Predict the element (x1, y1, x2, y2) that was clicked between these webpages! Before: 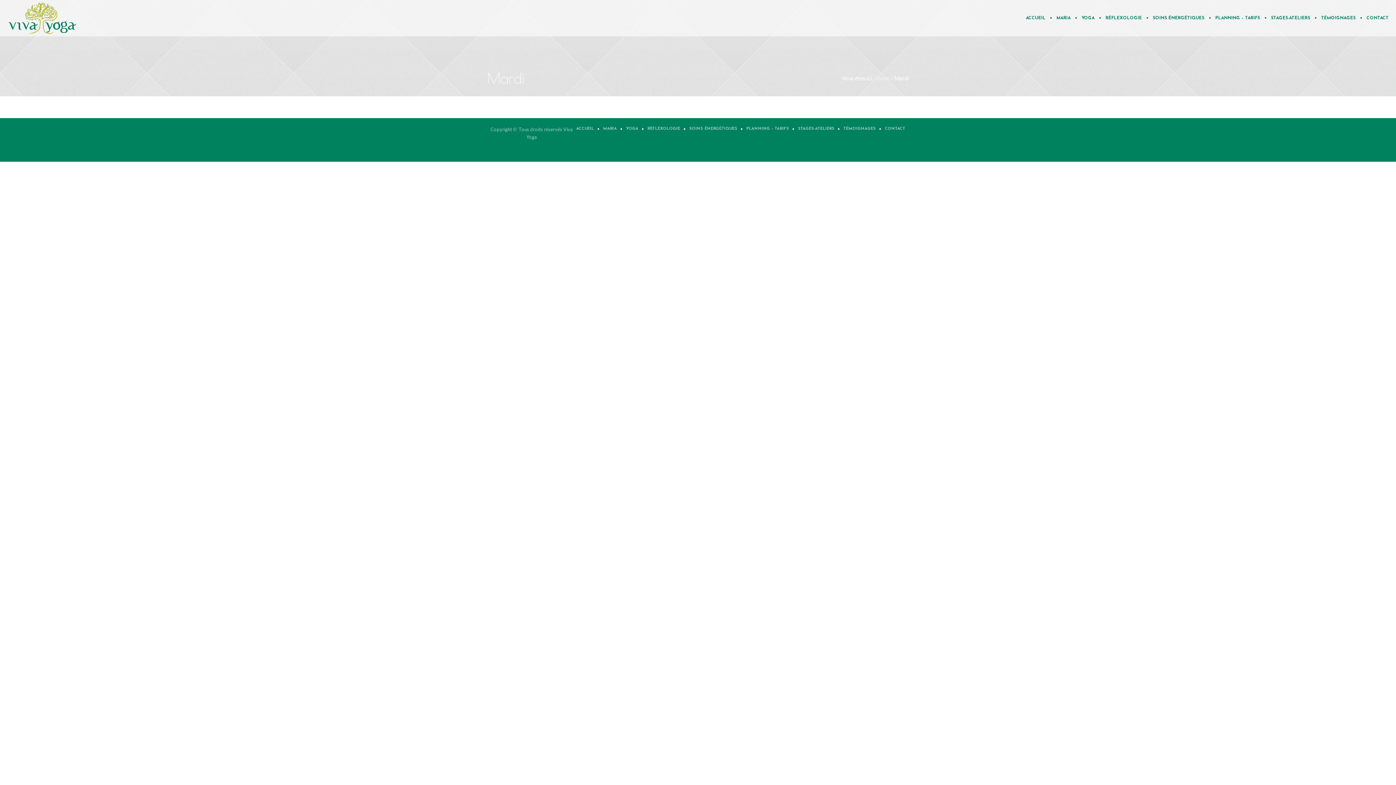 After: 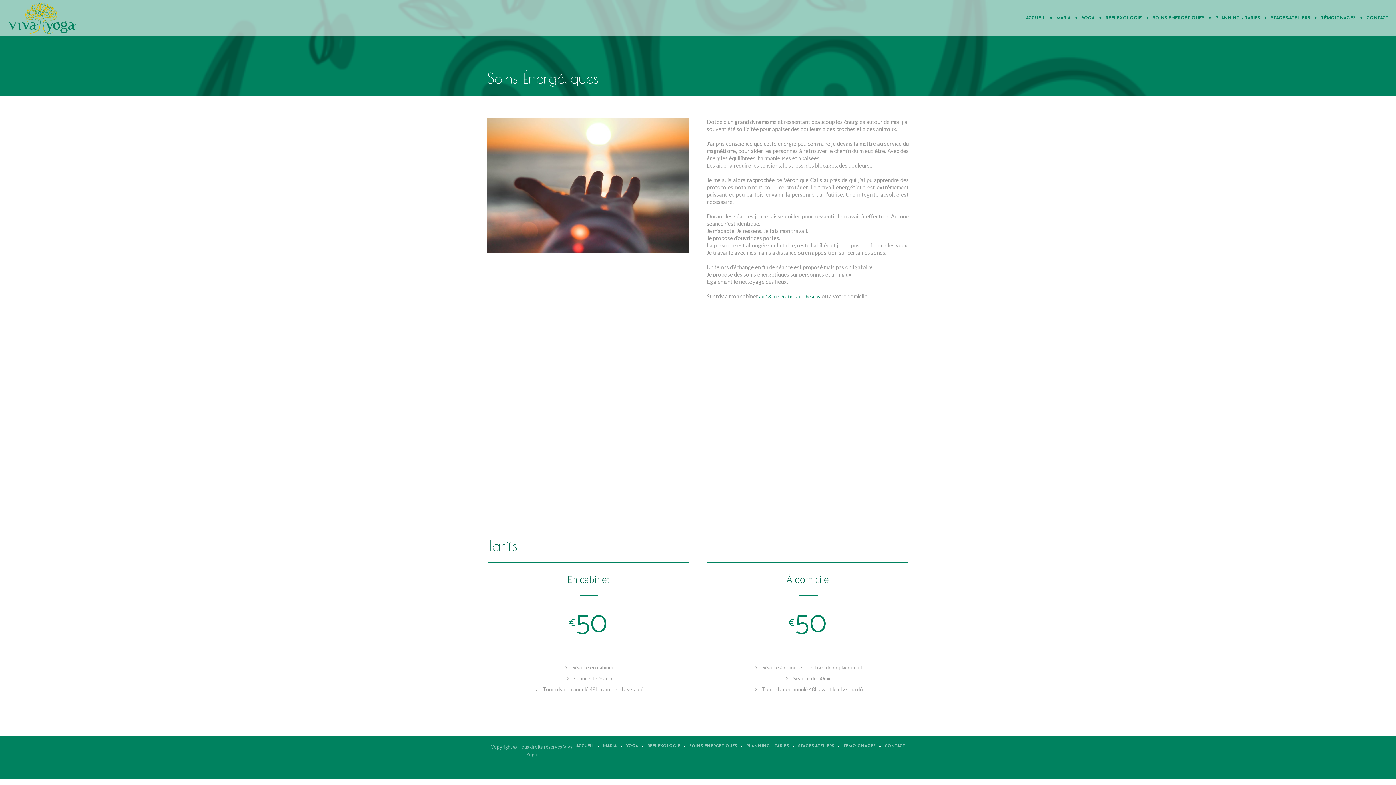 Action: label: SOINS ÉNERGÉTIQUES bbox: (689, 125, 737, 132)